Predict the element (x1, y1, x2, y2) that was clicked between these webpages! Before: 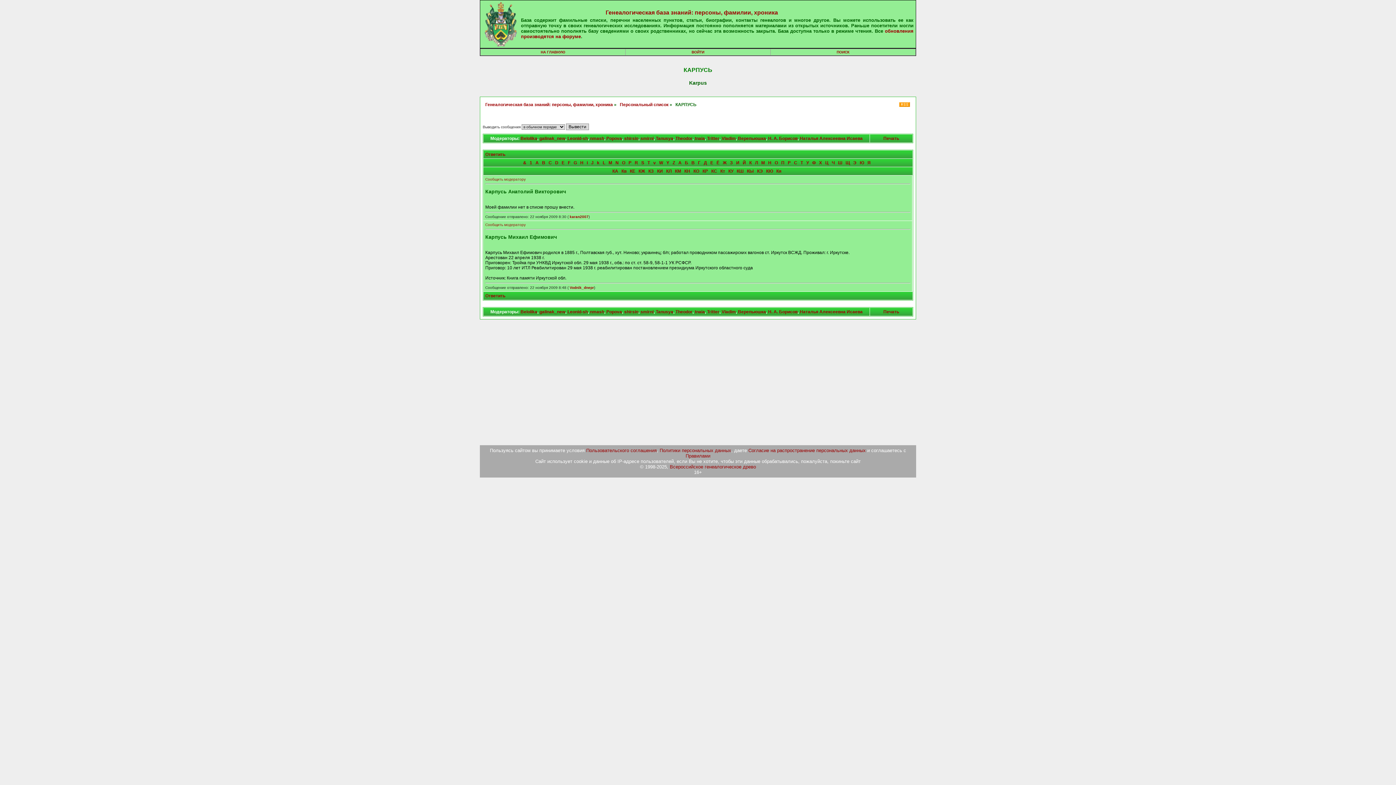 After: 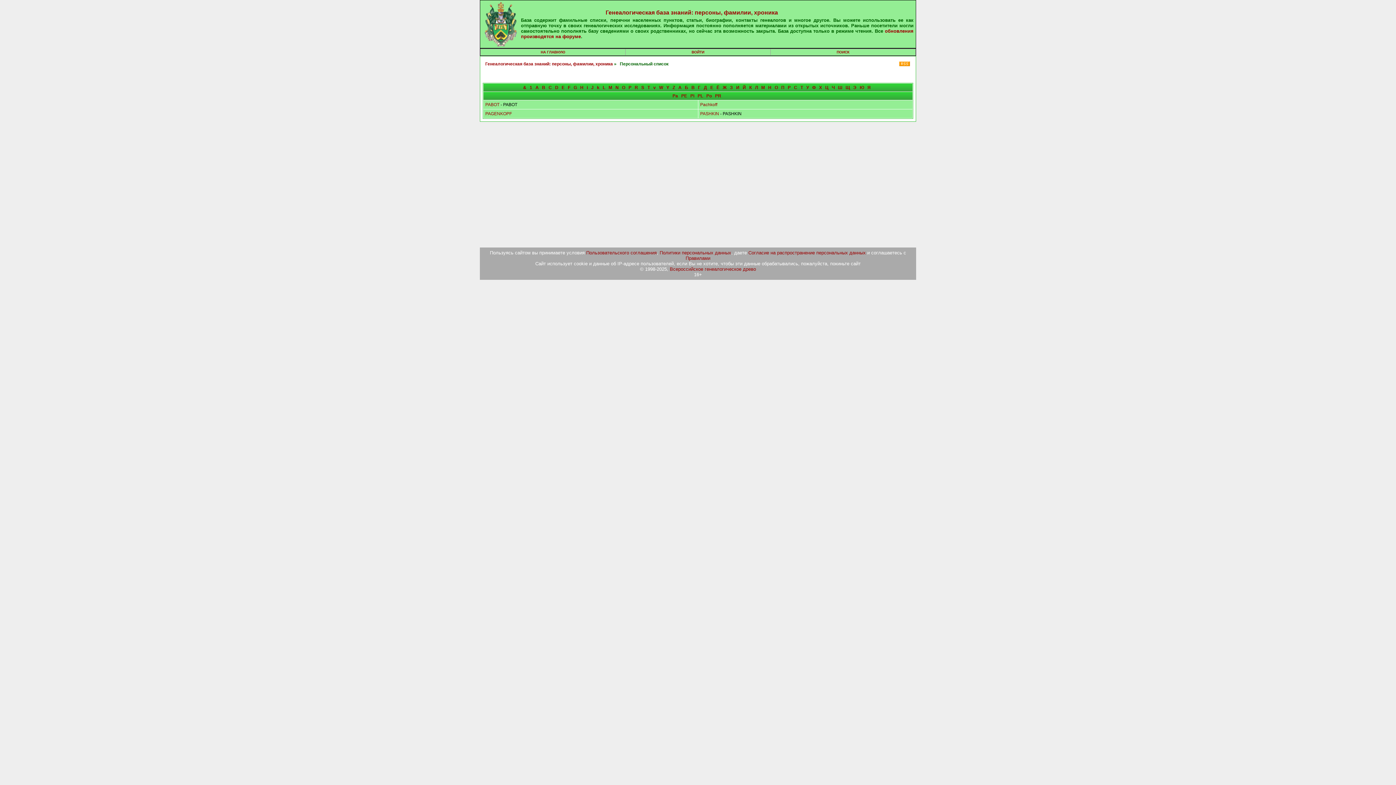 Action: bbox: (628, 160, 631, 165) label: P